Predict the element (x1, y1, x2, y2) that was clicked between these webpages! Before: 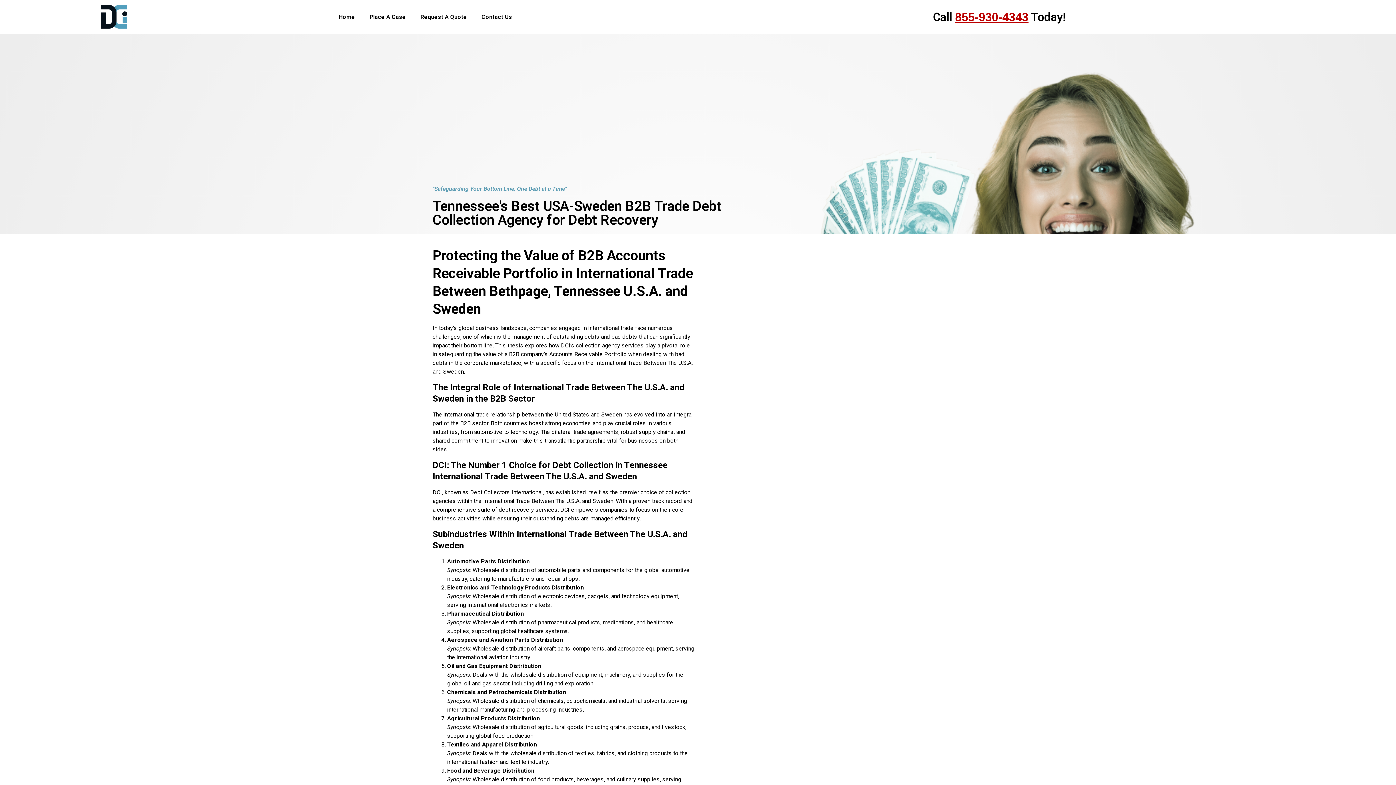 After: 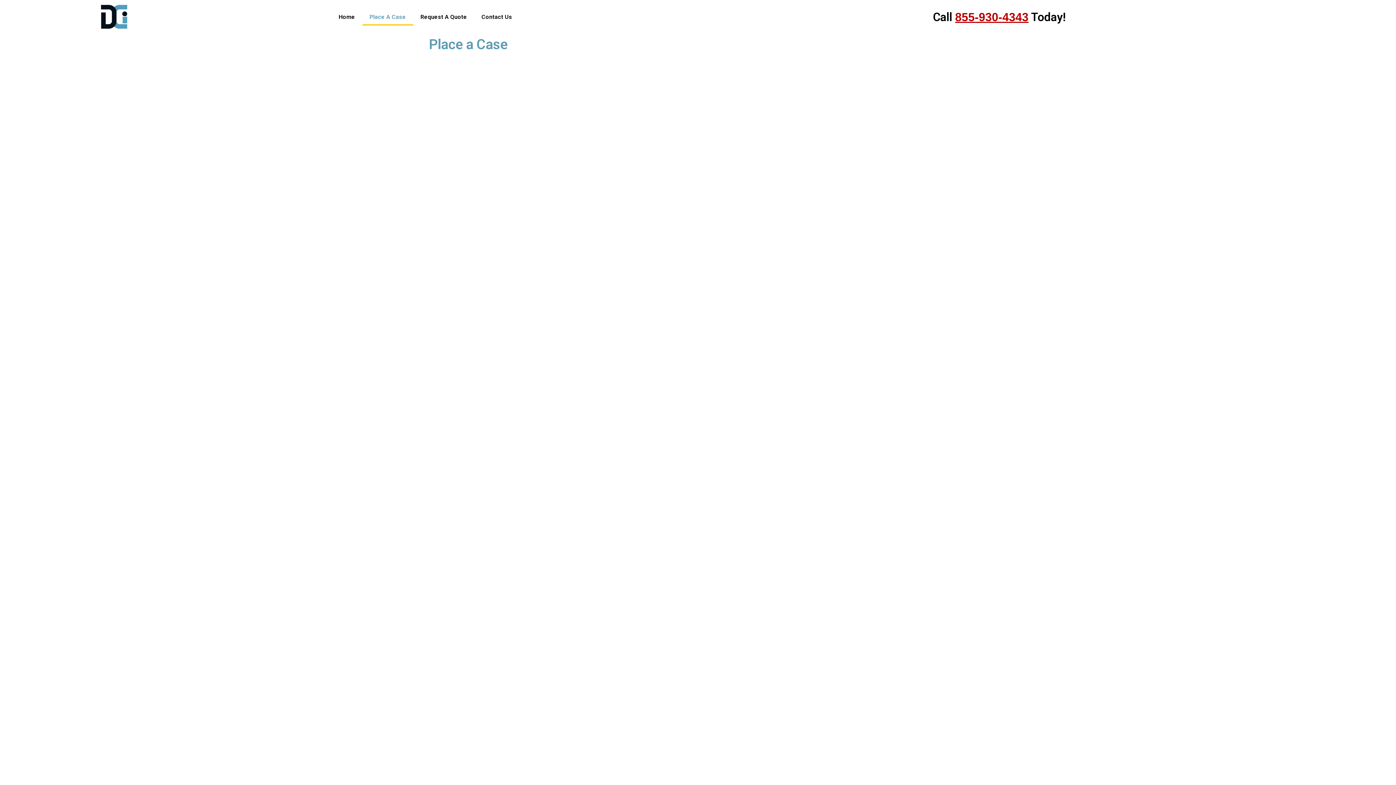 Action: label: Place A Case bbox: (362, 8, 413, 25)